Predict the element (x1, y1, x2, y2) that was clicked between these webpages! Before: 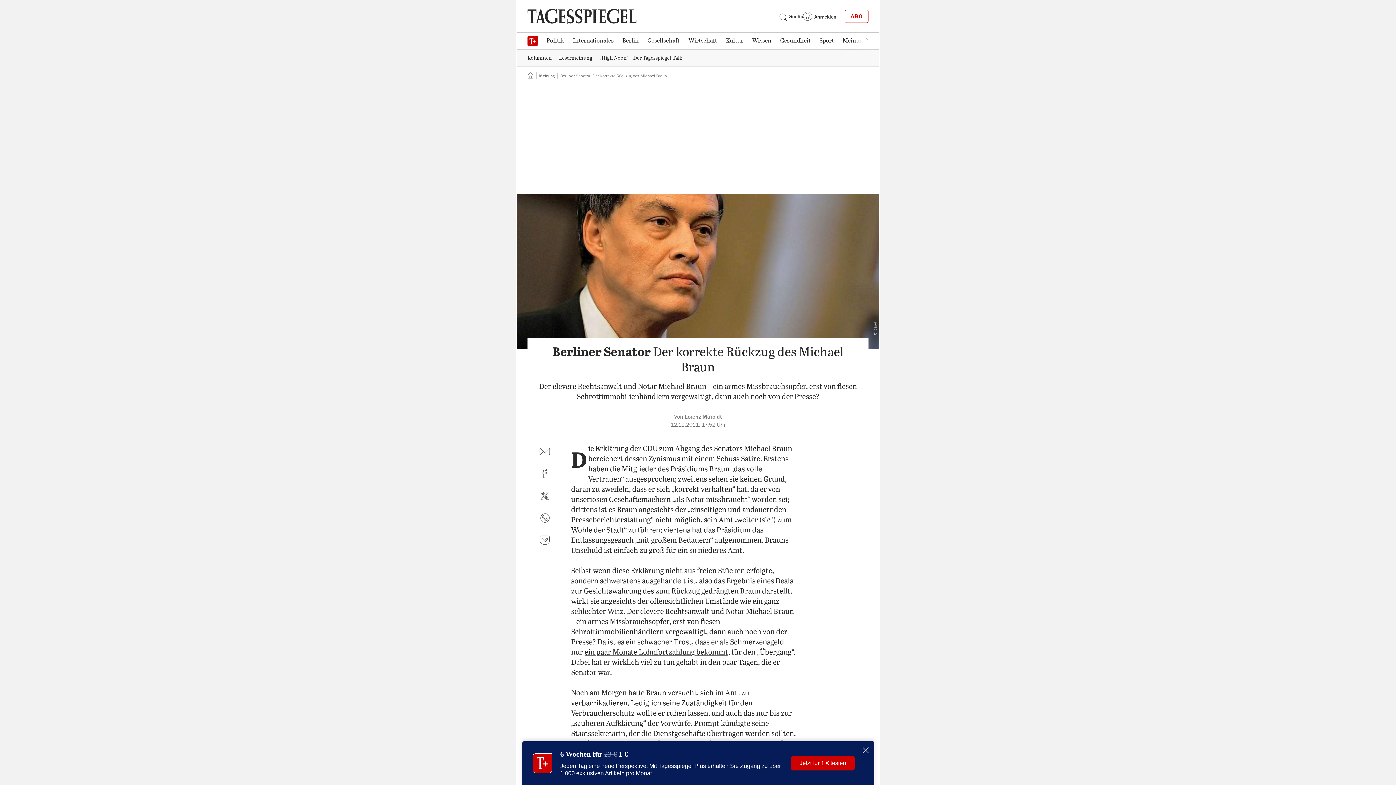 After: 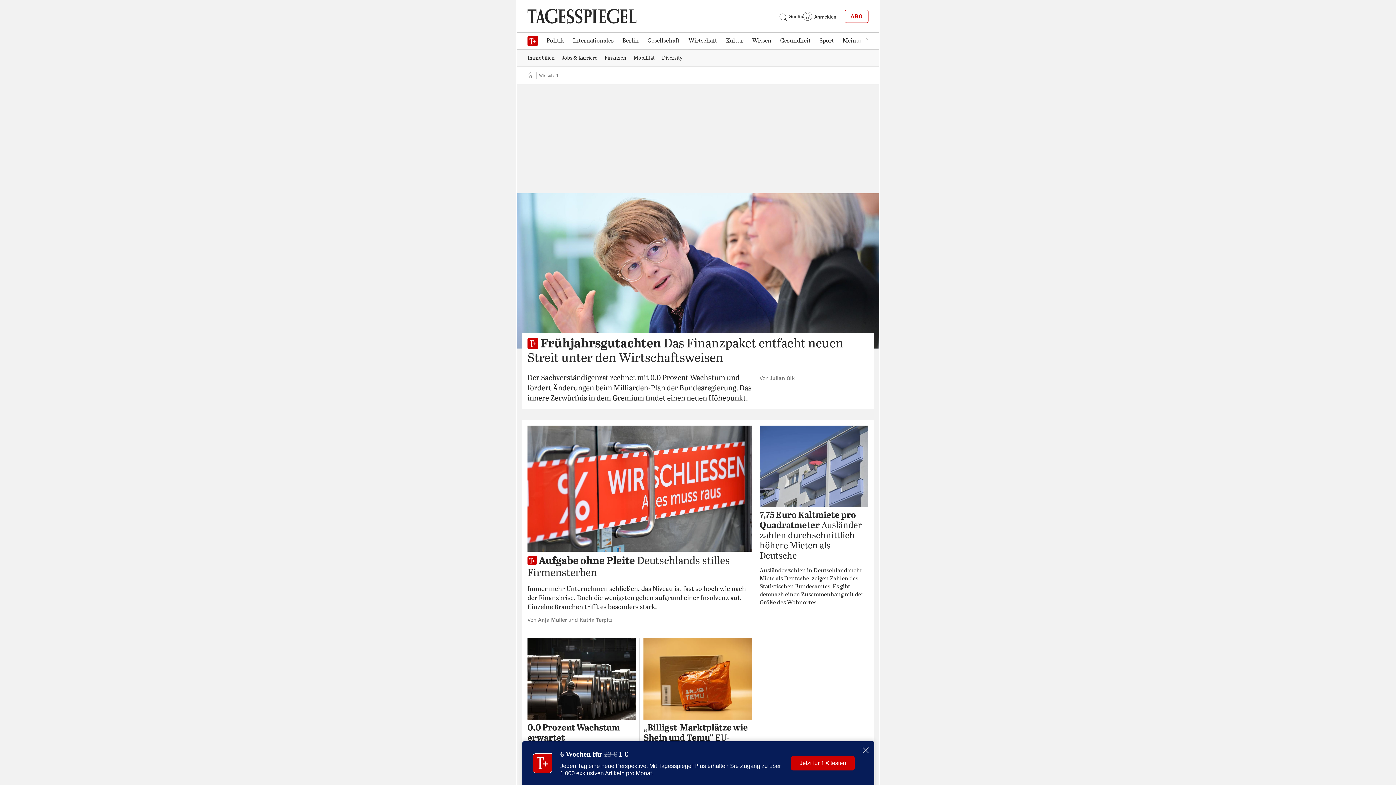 Action: label: Wirtschaft bbox: (684, 33, 721, 48)